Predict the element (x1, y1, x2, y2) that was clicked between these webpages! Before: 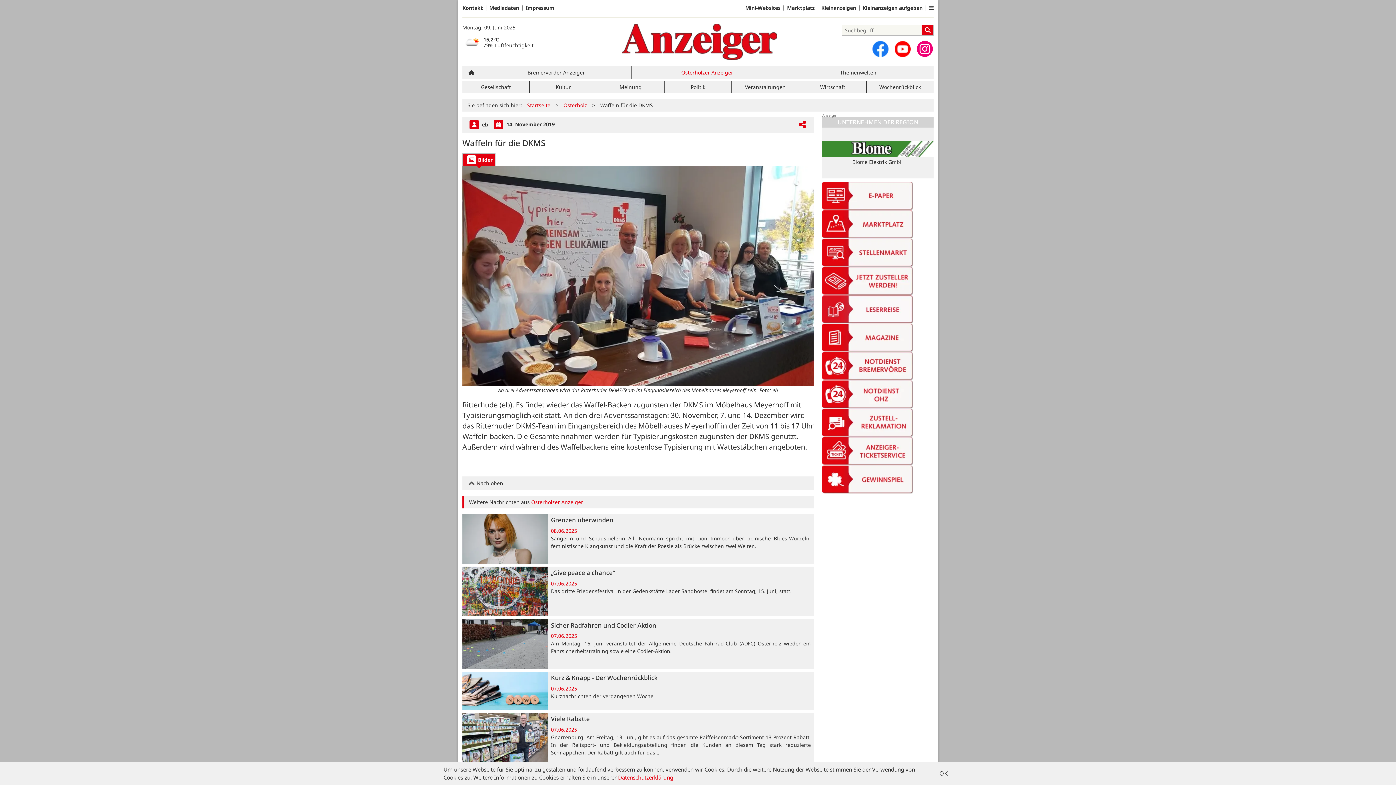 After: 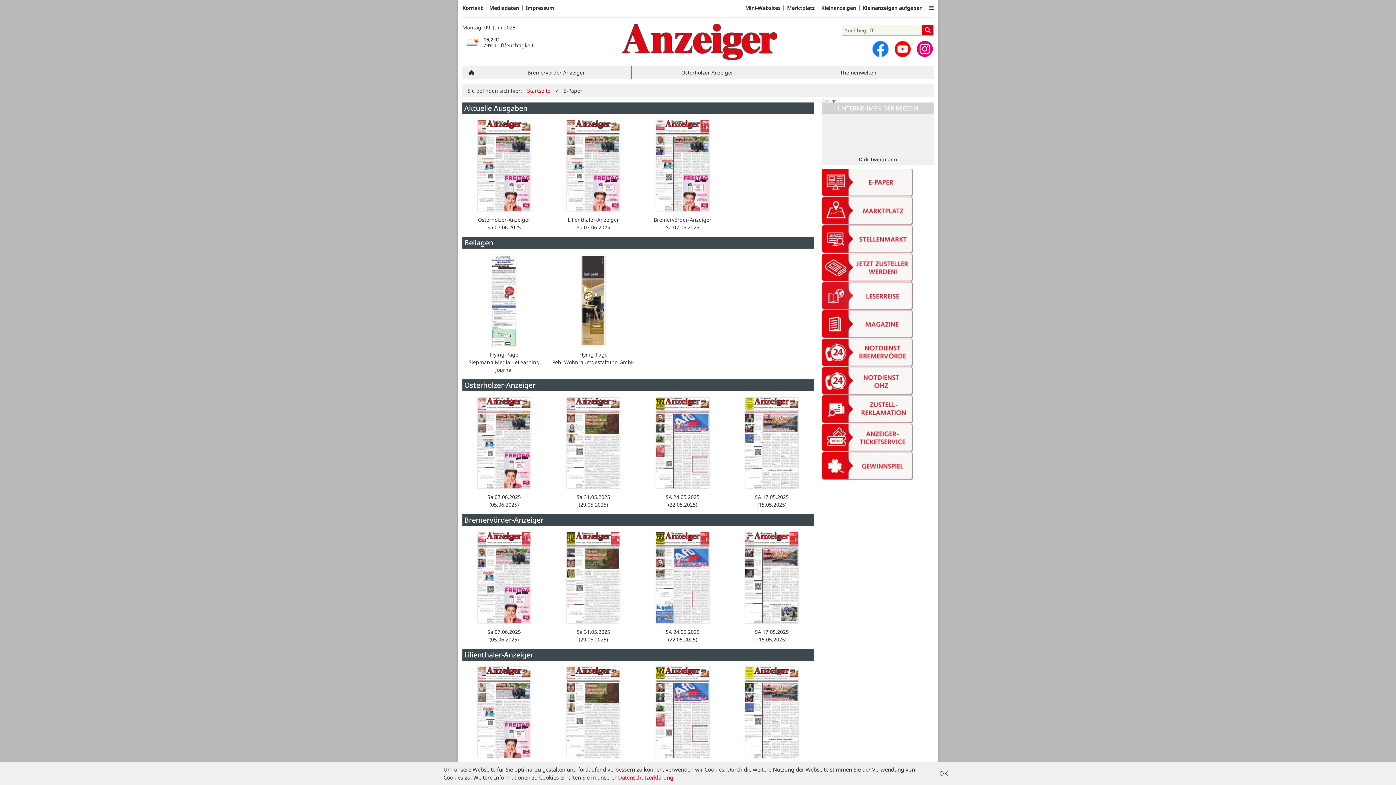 Action: bbox: (822, 192, 913, 199)